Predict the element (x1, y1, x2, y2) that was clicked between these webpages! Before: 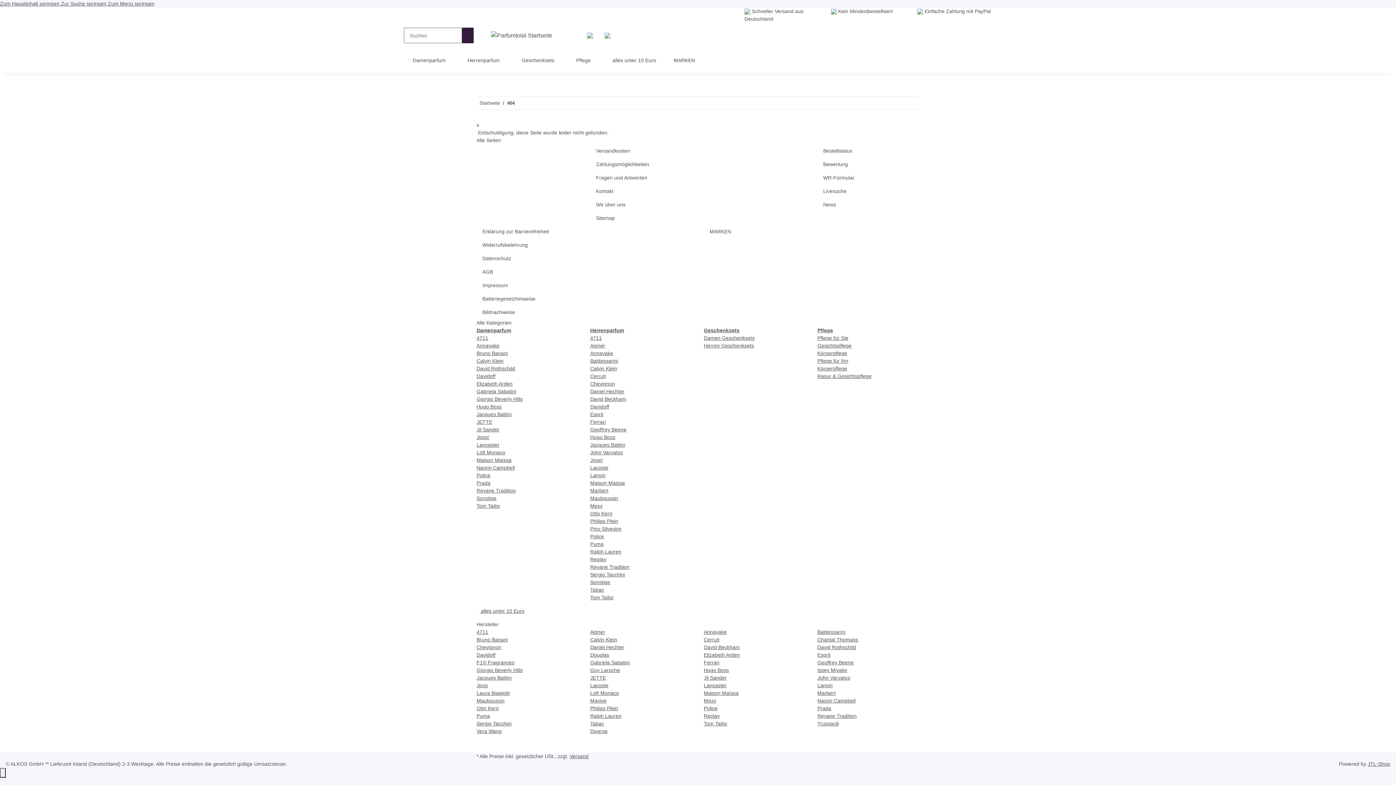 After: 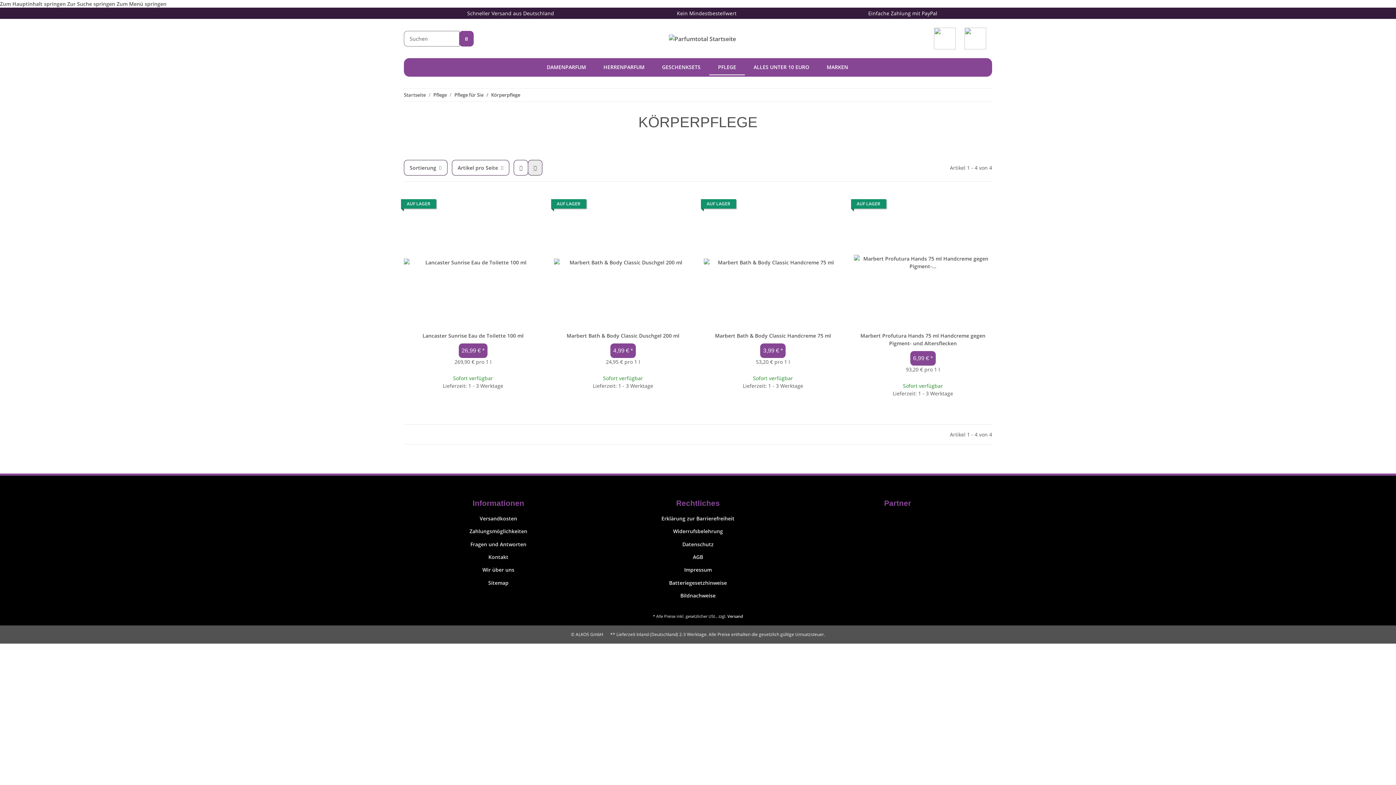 Action: bbox: (817, 350, 847, 356) label: Körperpflege